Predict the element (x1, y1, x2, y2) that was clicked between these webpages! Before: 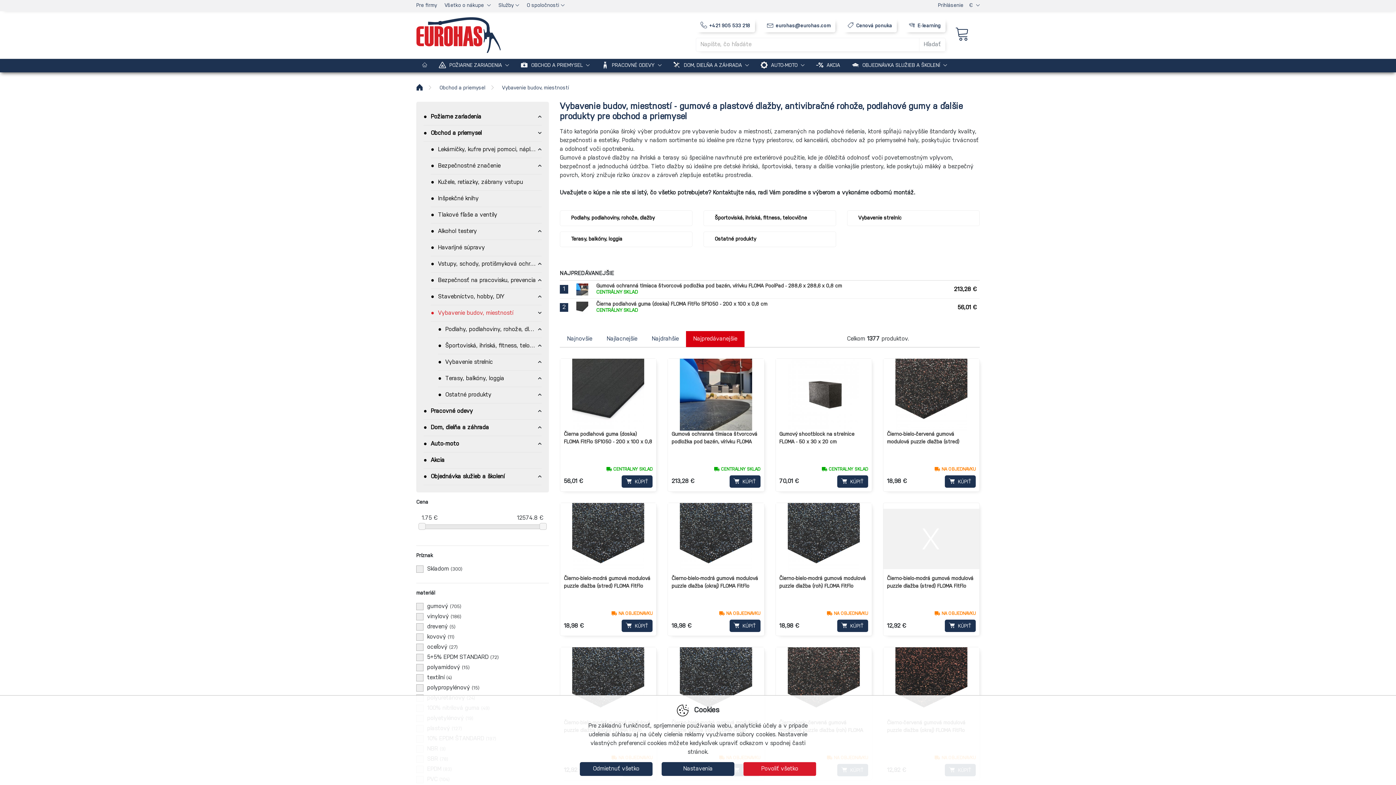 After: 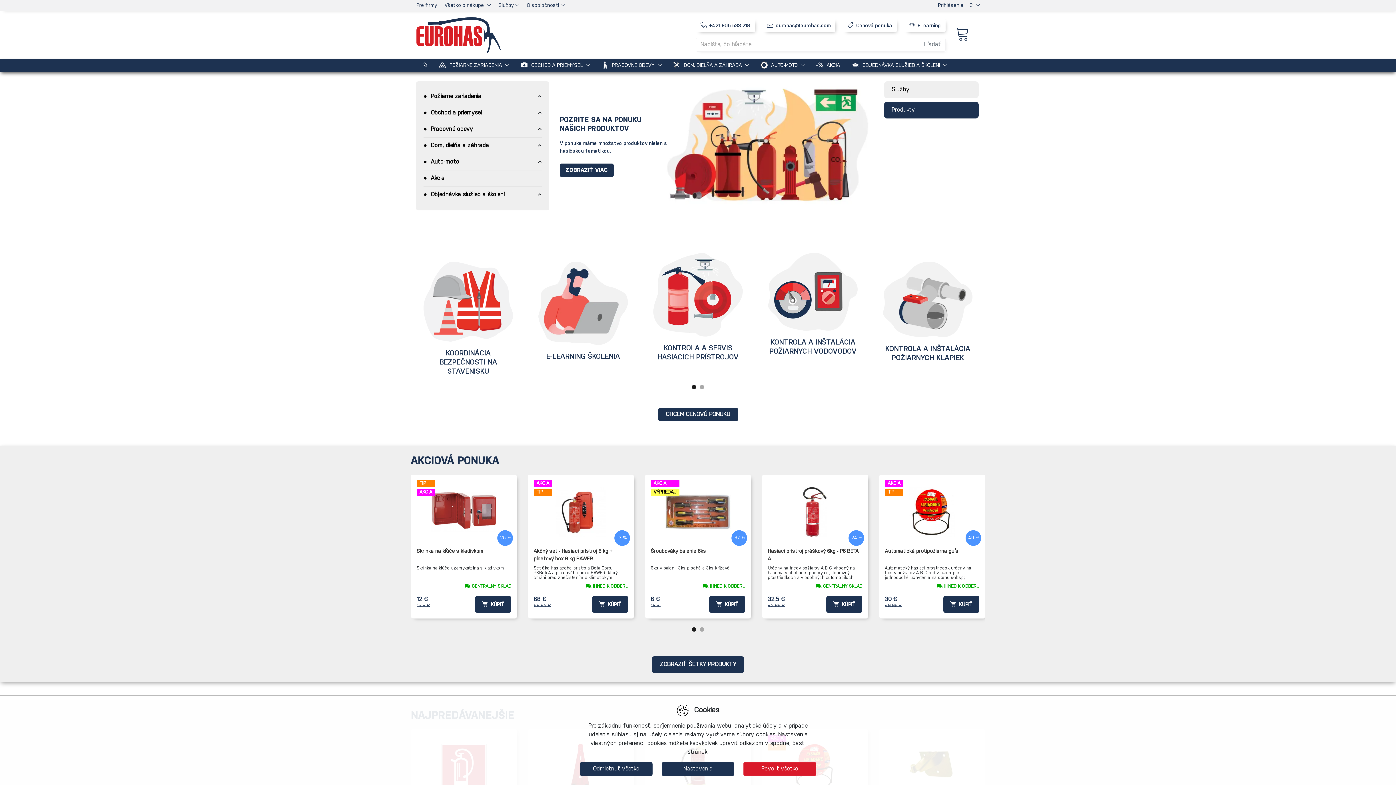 Action: bbox: (416, 85, 424, 90) label:  